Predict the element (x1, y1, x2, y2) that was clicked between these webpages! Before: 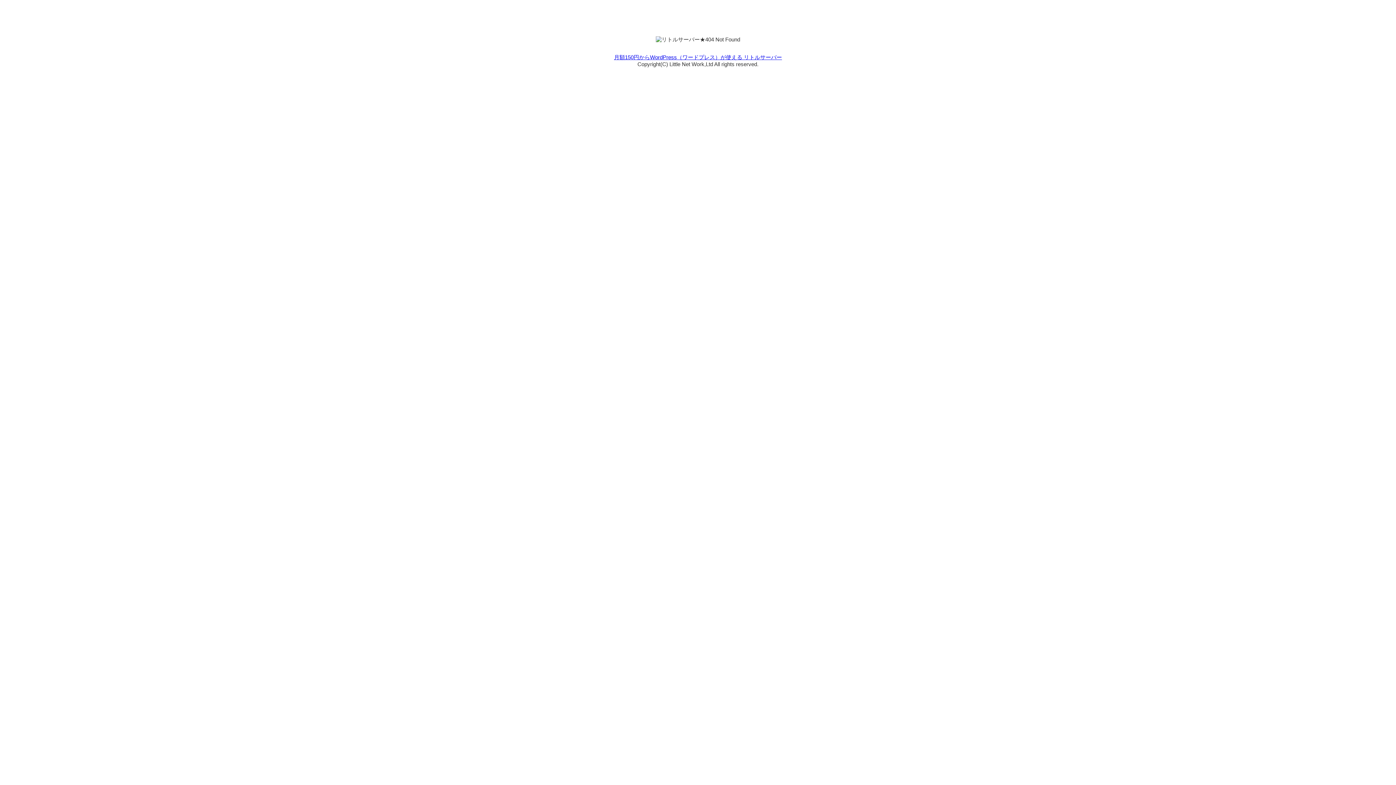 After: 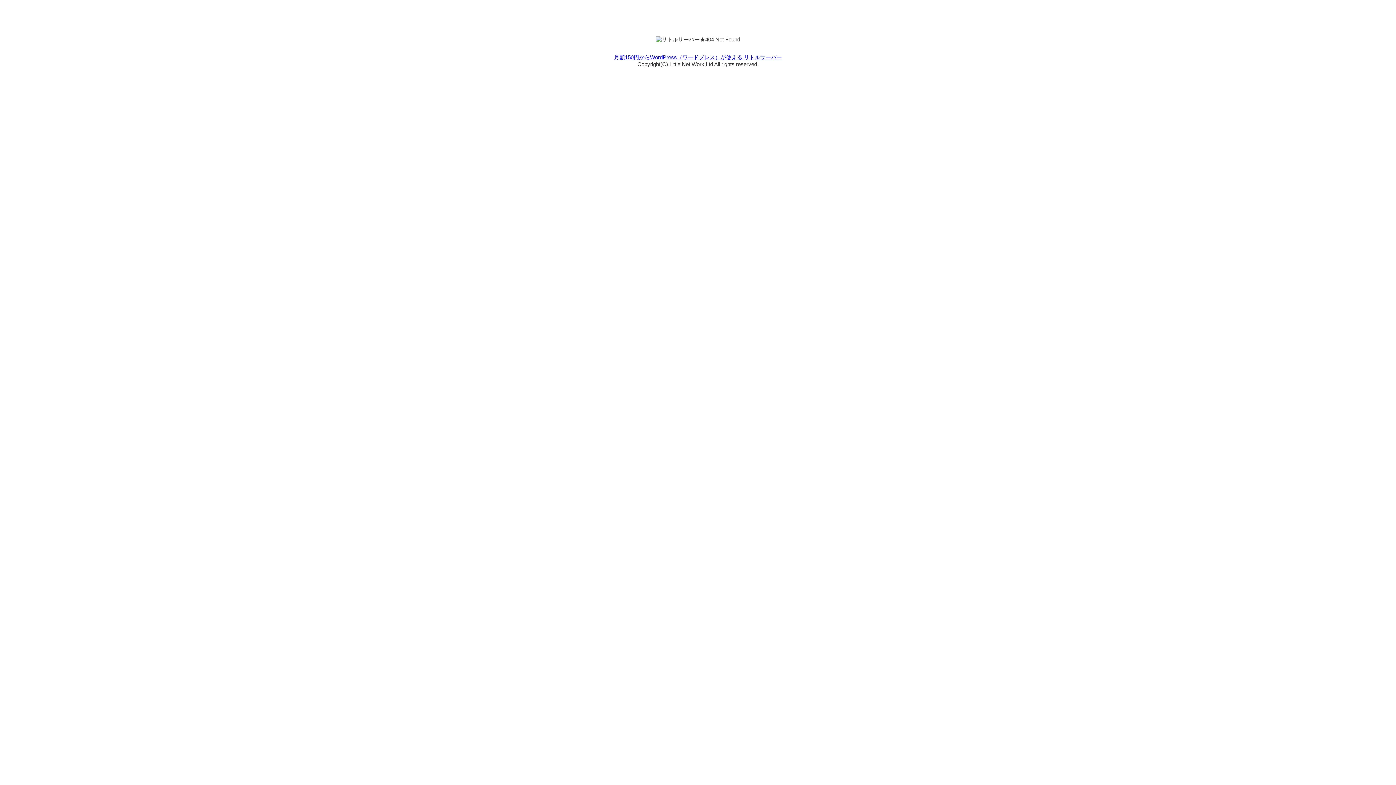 Action: bbox: (614, 54, 782, 60) label: 月額150円からWordPress（ワードプレス）が使える リトルサーバー